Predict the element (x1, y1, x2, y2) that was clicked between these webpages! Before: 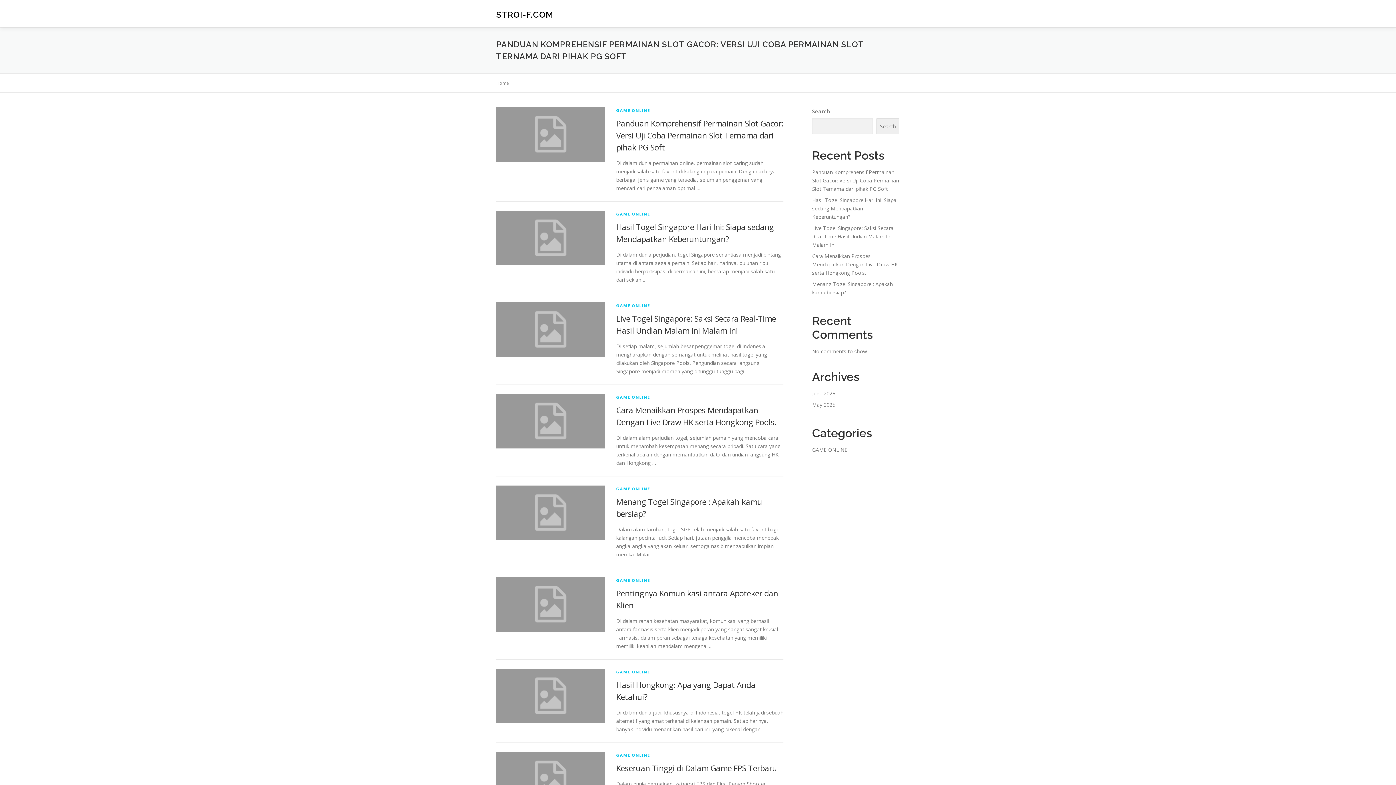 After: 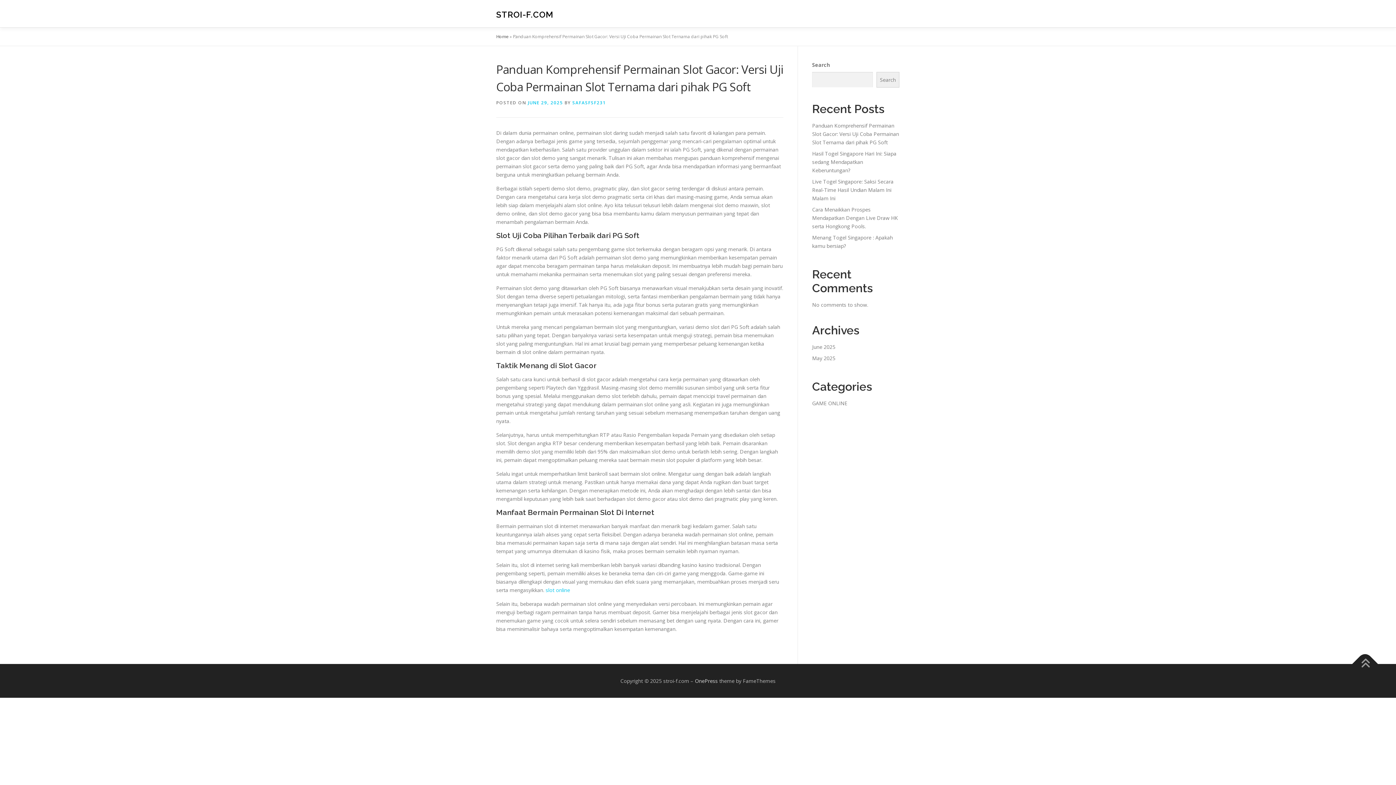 Action: label: Panduan Komprehensif Permainan Slot Gacor: Versi Uji Coba Permainan Slot Ternama dari pihak PG Soft bbox: (616, 117, 783, 152)